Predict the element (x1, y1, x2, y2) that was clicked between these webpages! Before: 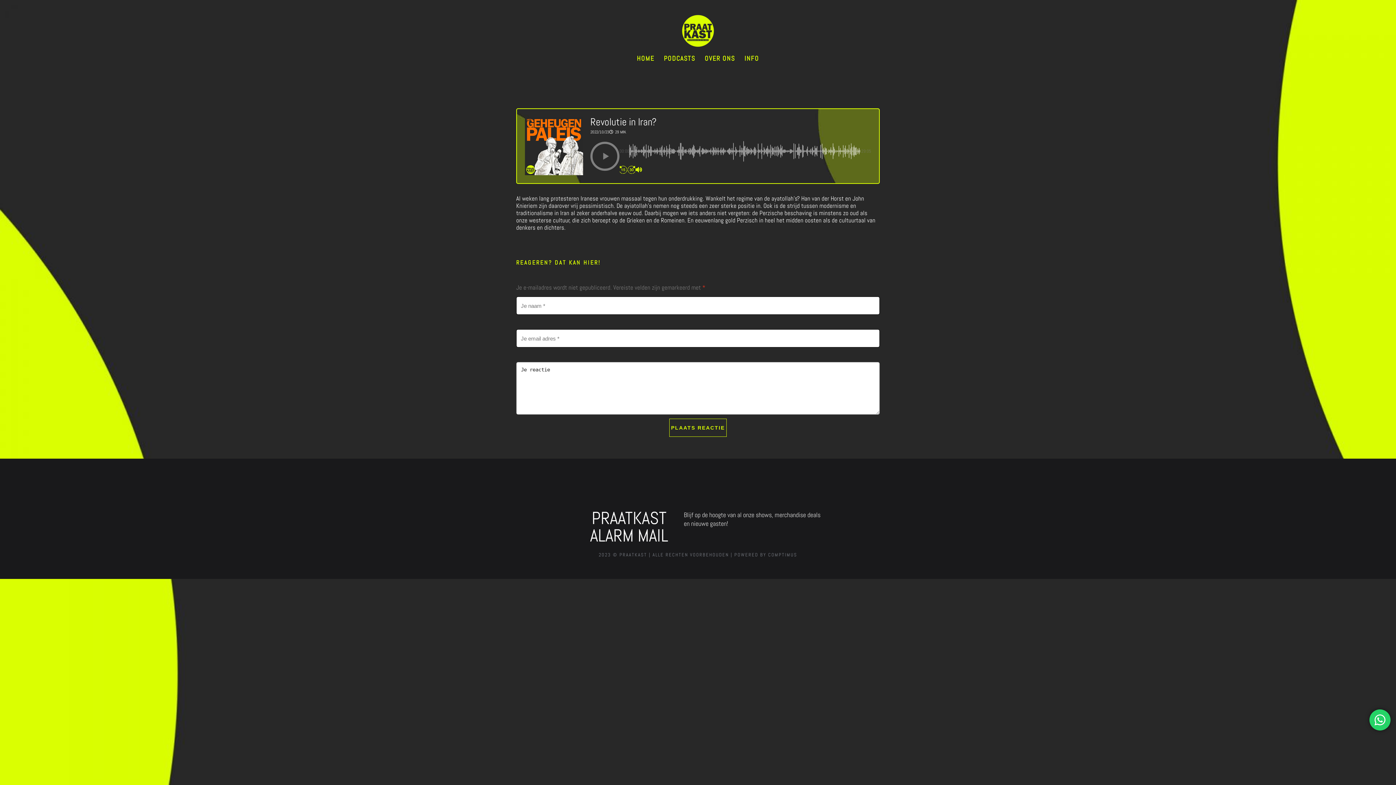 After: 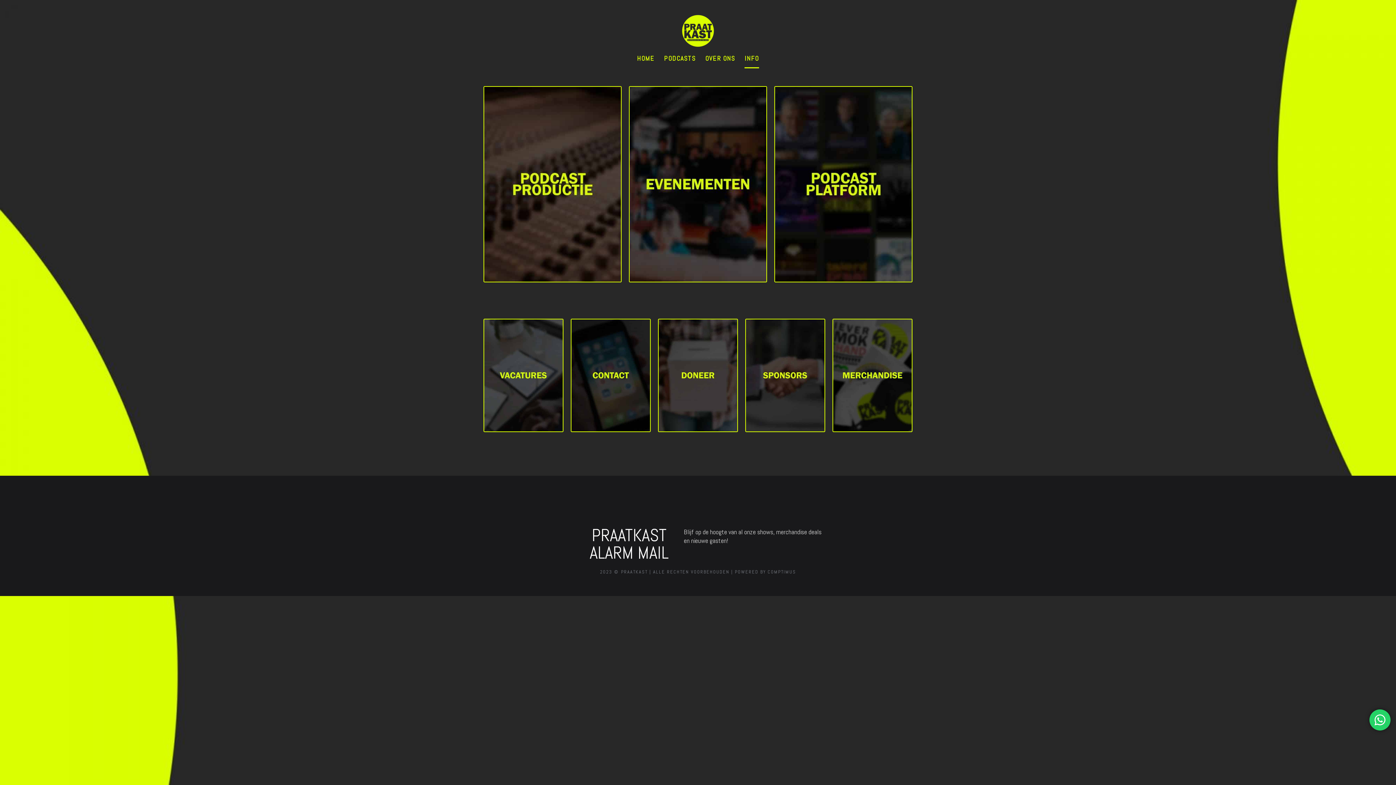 Action: label: INFO bbox: (744, 48, 759, 68)